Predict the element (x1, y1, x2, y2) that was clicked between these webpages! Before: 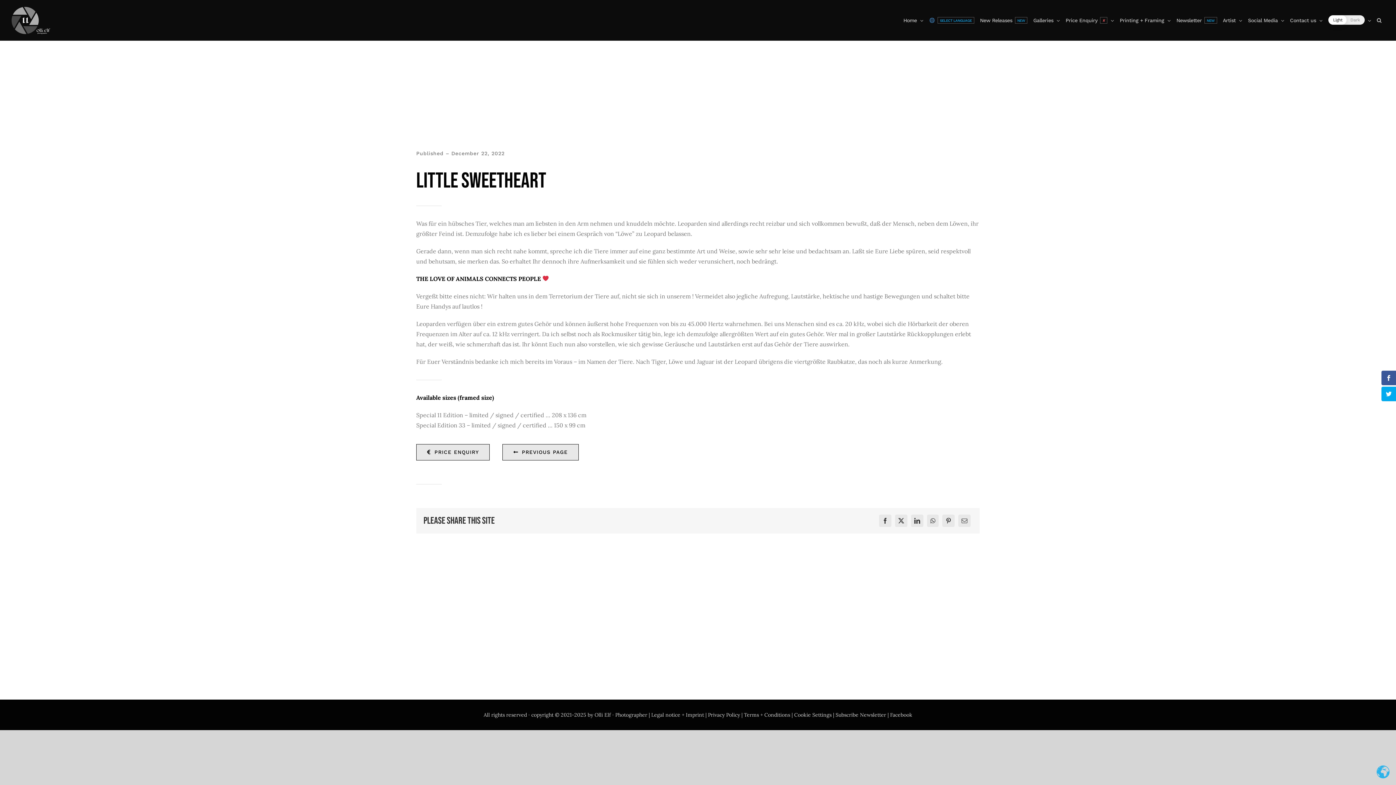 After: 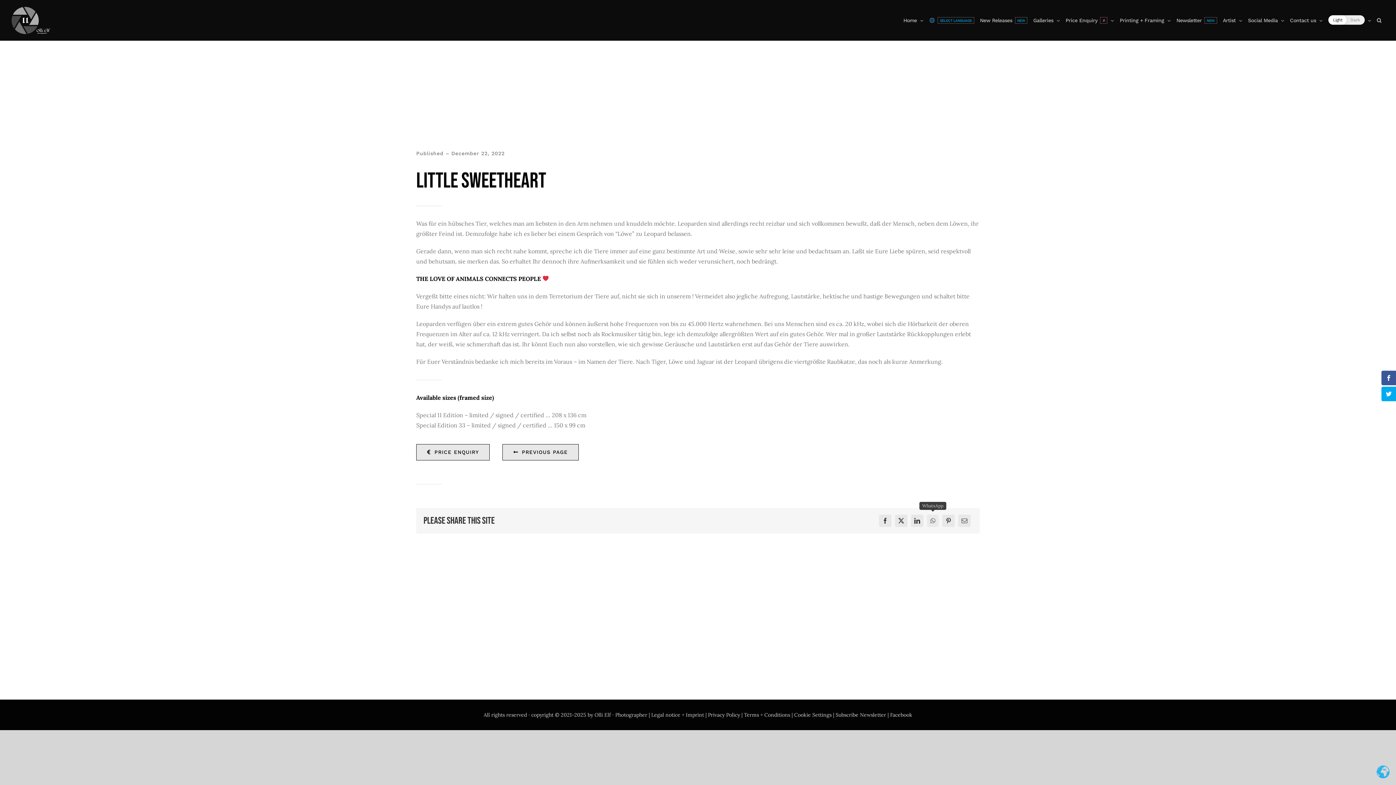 Action: bbox: (925, 512, 940, 528) label: WhatsApp